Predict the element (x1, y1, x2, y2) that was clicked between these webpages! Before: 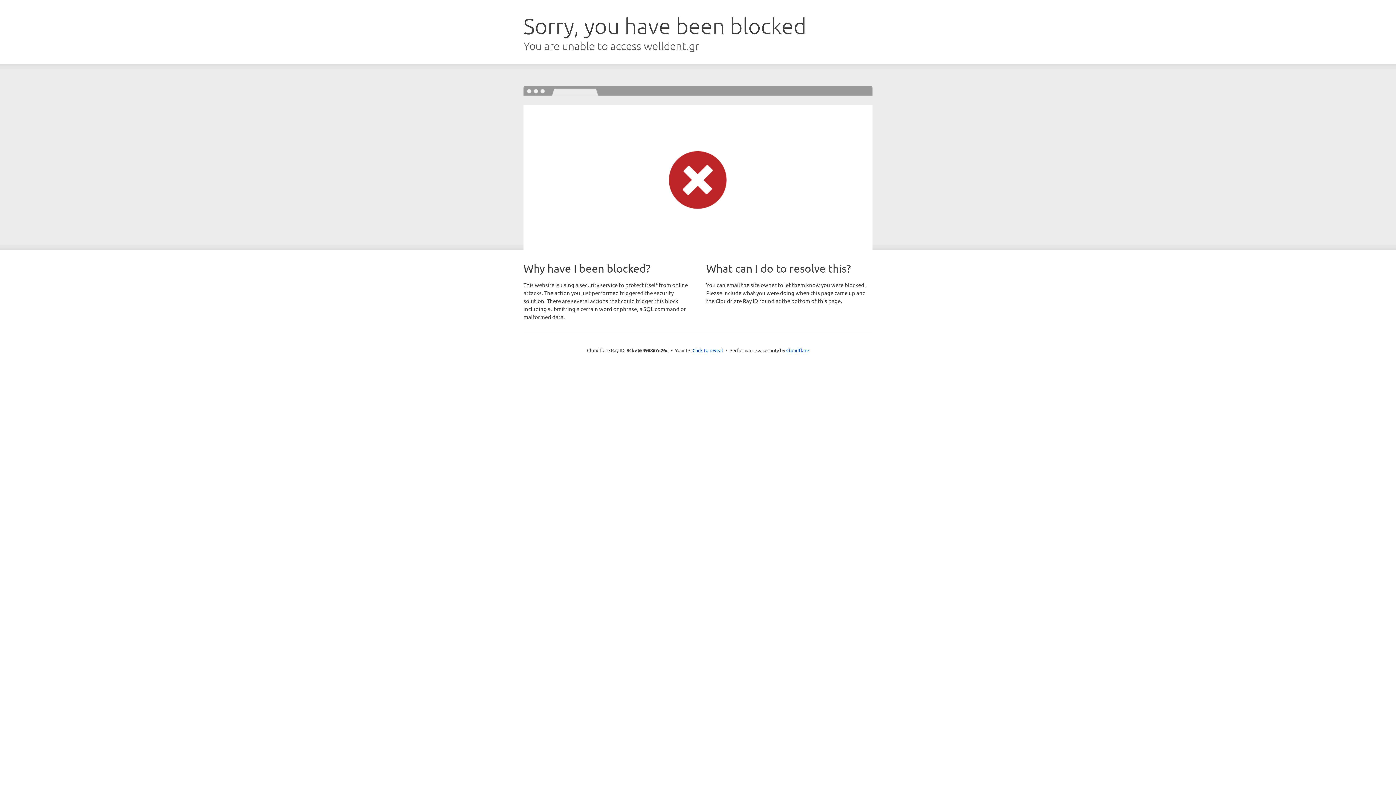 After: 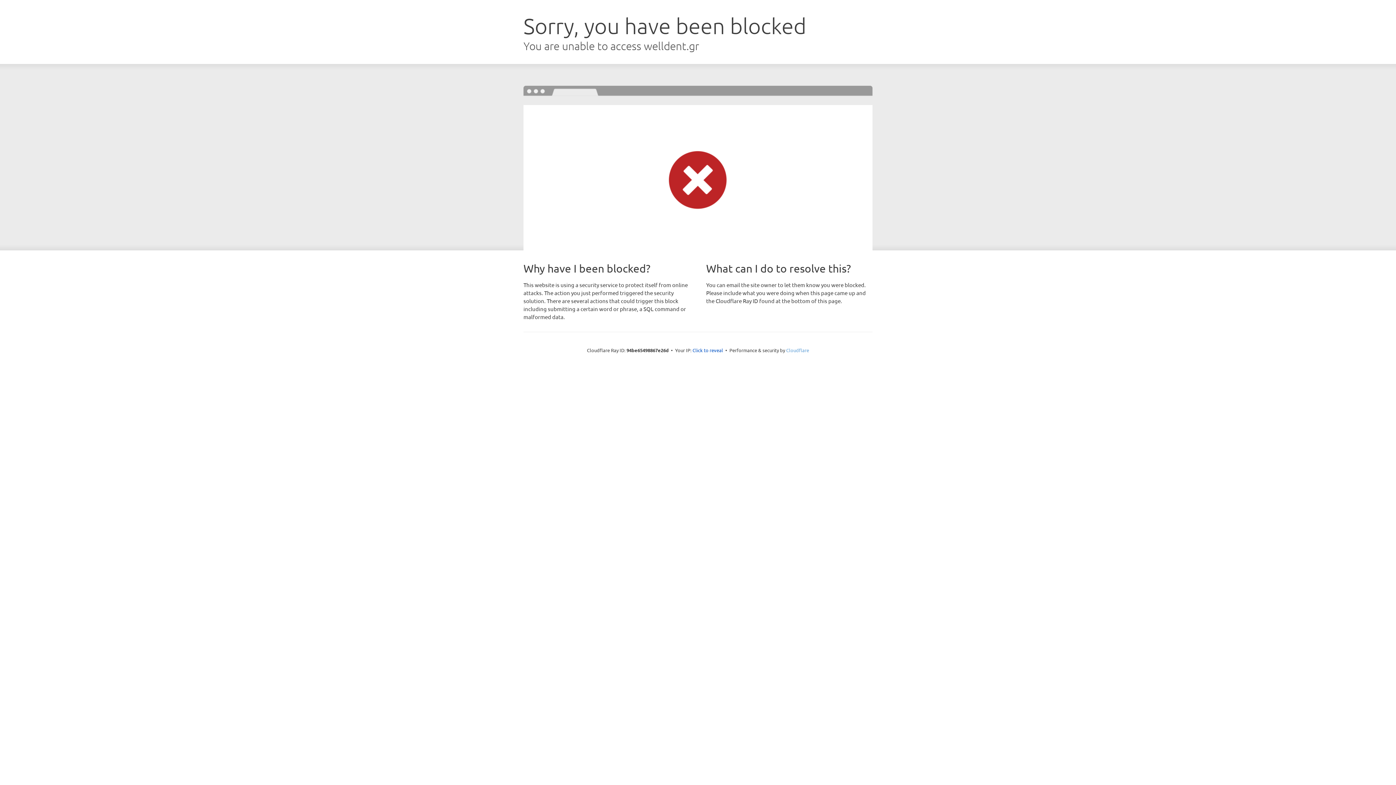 Action: label: Cloudflare bbox: (786, 347, 809, 353)